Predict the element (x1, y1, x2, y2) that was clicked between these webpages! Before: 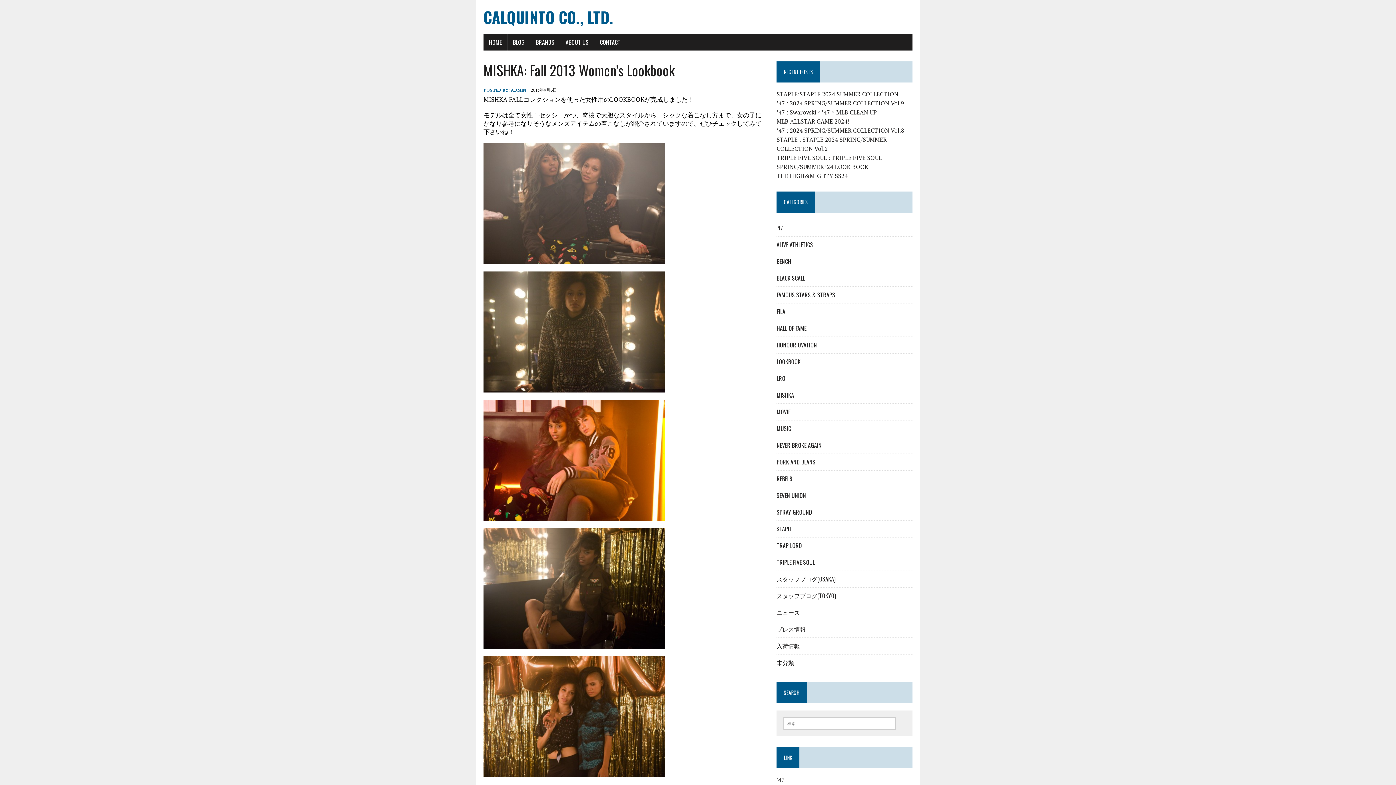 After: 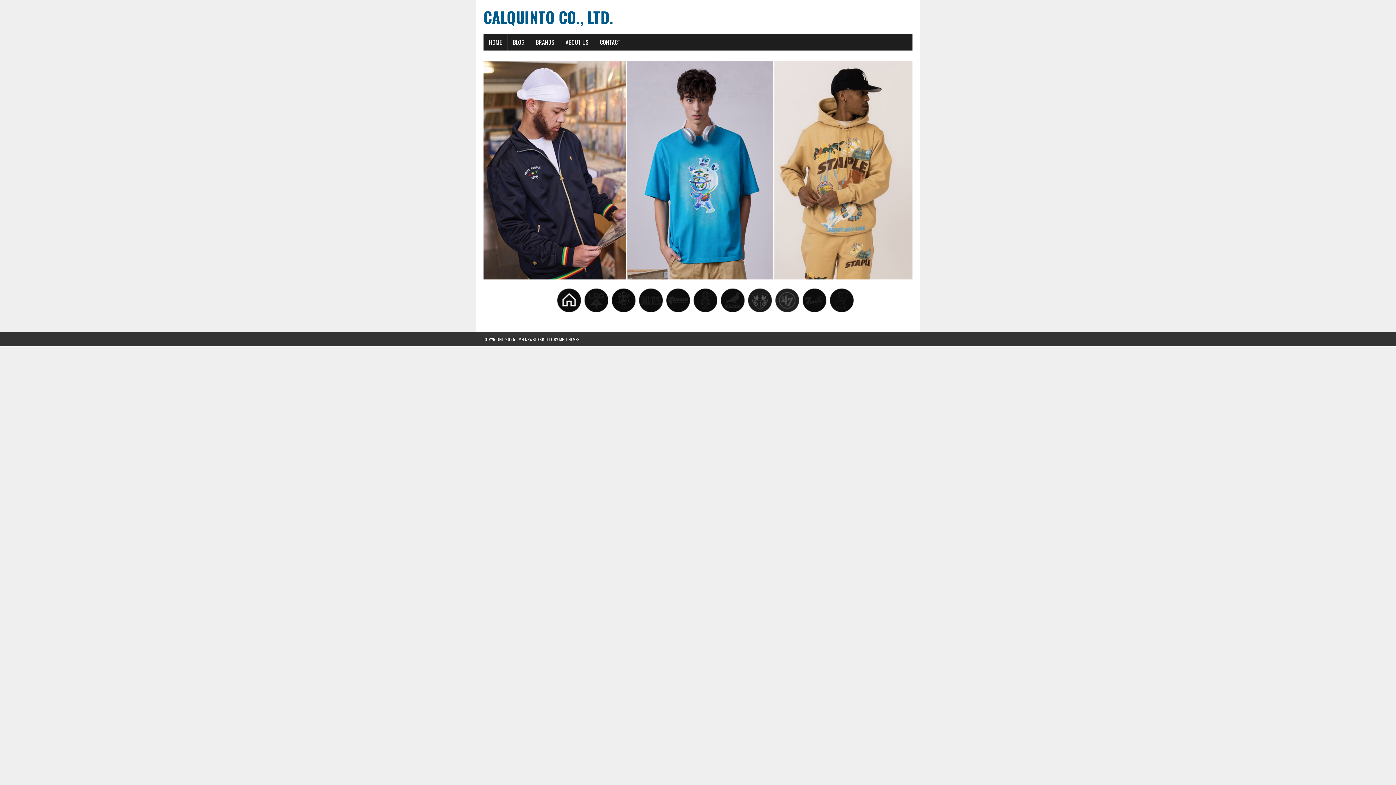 Action: bbox: (483, 7, 912, 26) label: CALQUINTO CO., LTD.